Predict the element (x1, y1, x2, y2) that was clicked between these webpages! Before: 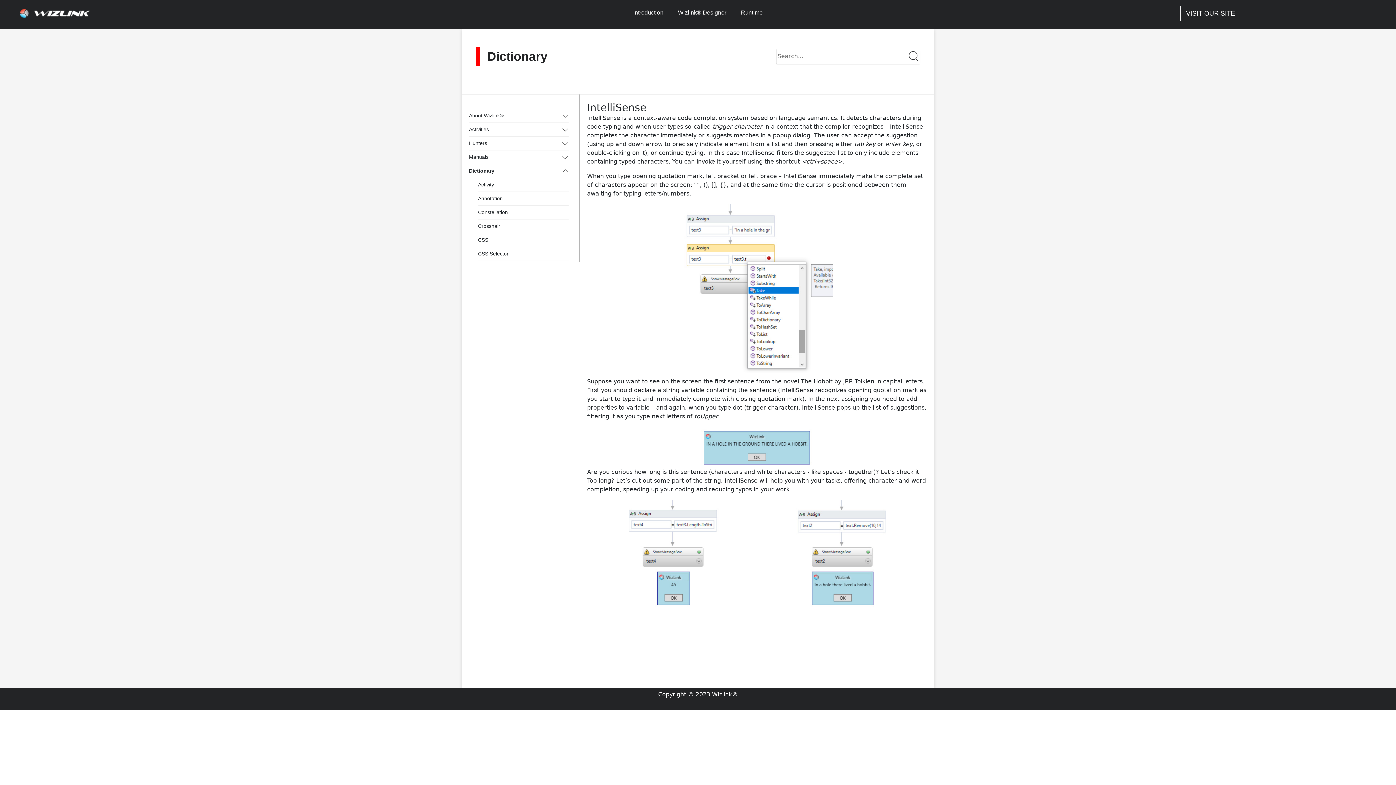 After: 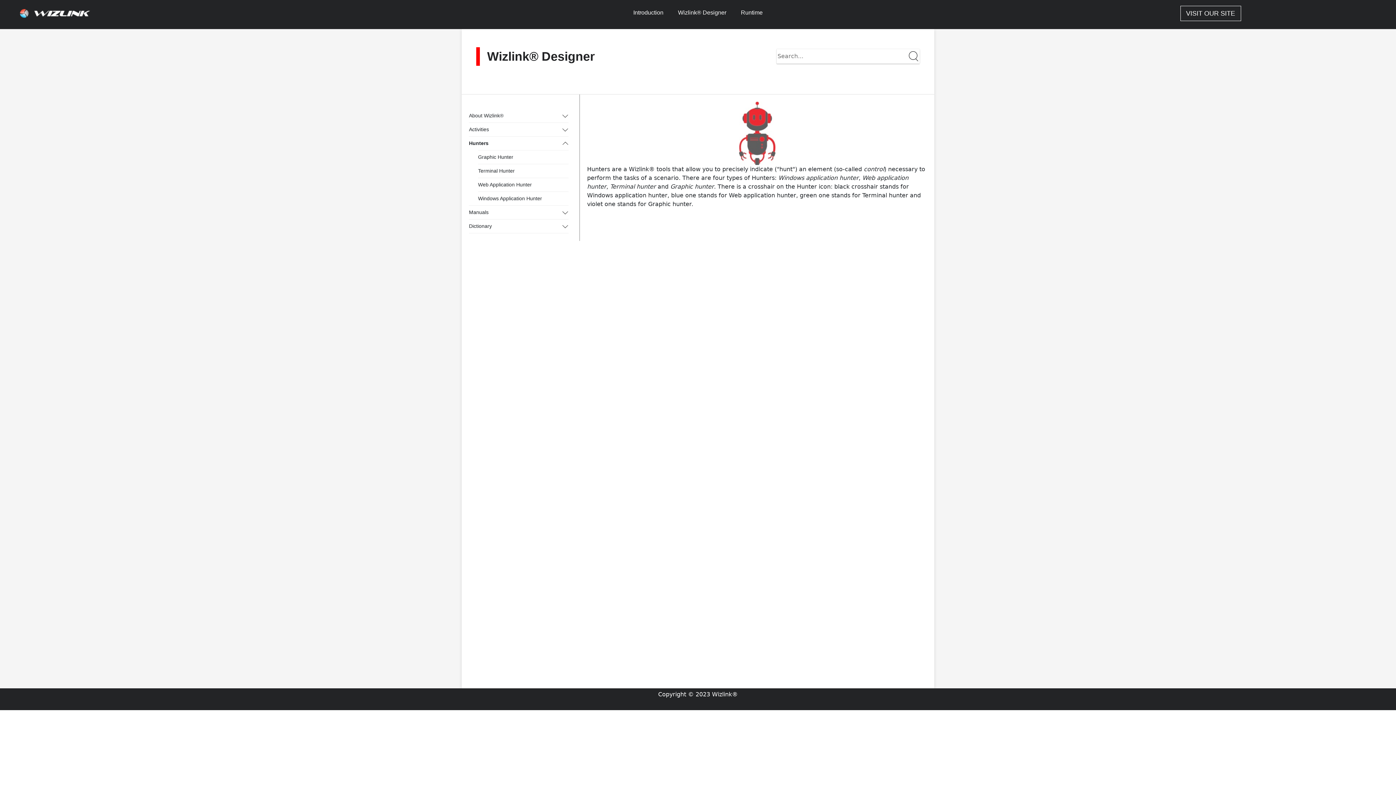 Action: bbox: (469, 136, 568, 150) label: Hunters